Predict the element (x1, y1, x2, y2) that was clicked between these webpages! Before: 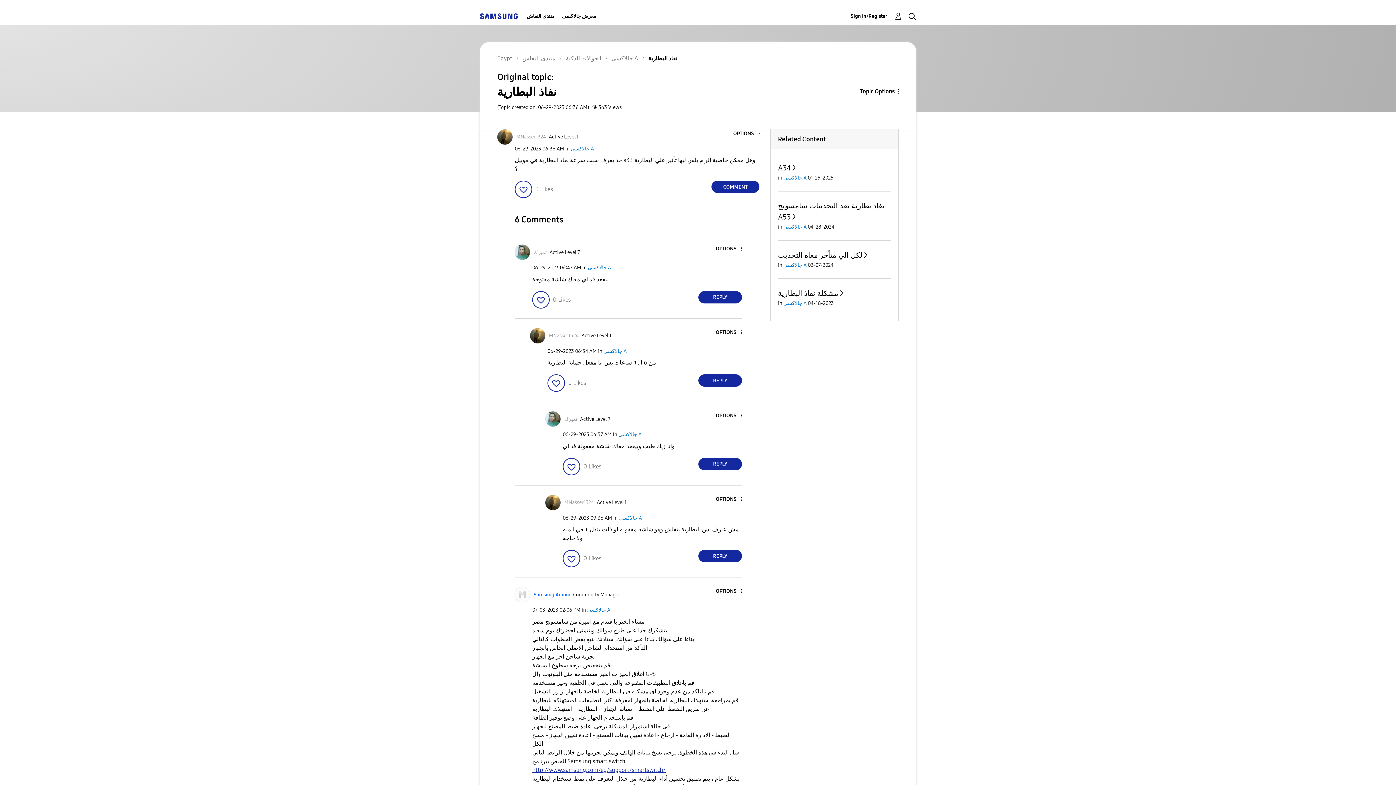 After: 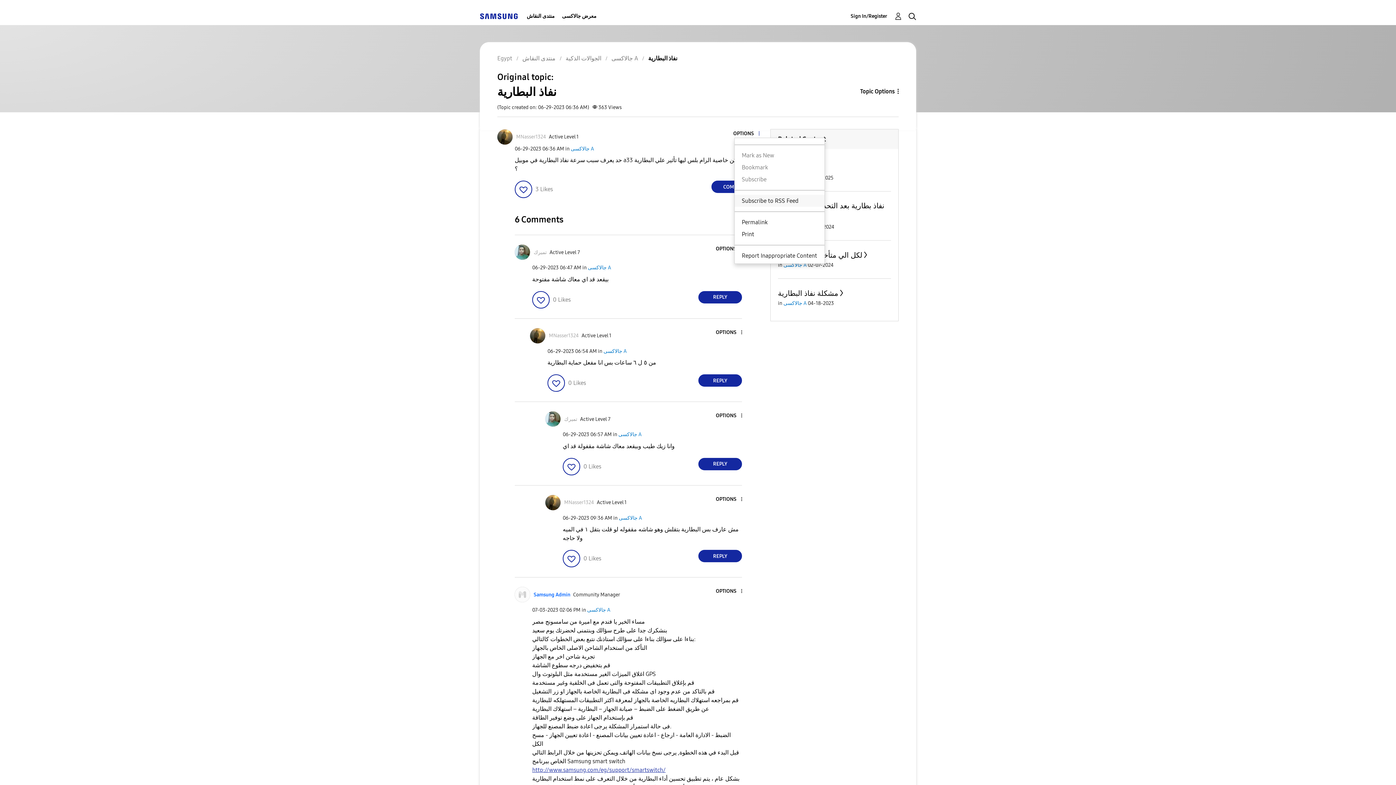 Action: label: Show نفاذ البطارية post option menu bbox: (734, 130, 759, 137)